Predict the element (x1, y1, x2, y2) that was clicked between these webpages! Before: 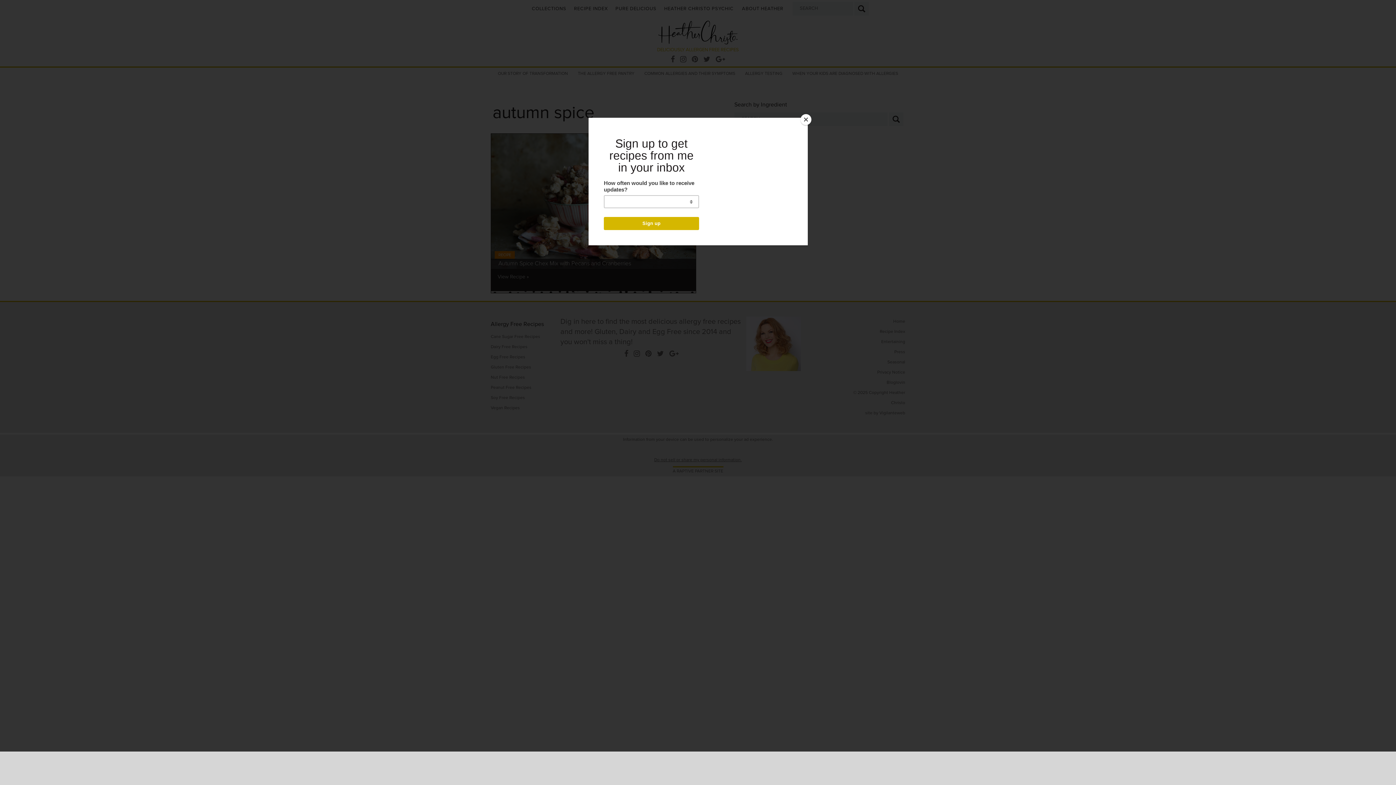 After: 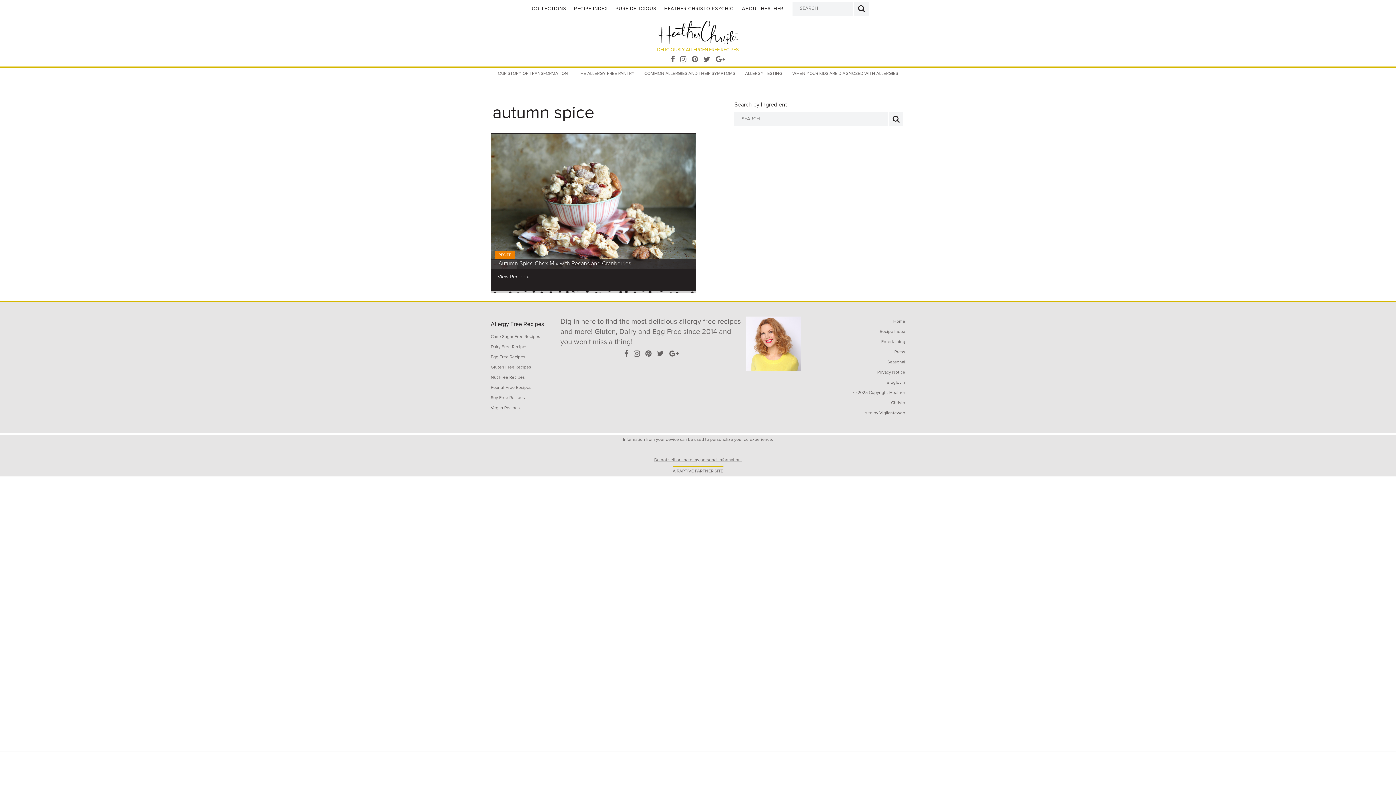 Action: label: Close bbox: (800, 114, 811, 125)